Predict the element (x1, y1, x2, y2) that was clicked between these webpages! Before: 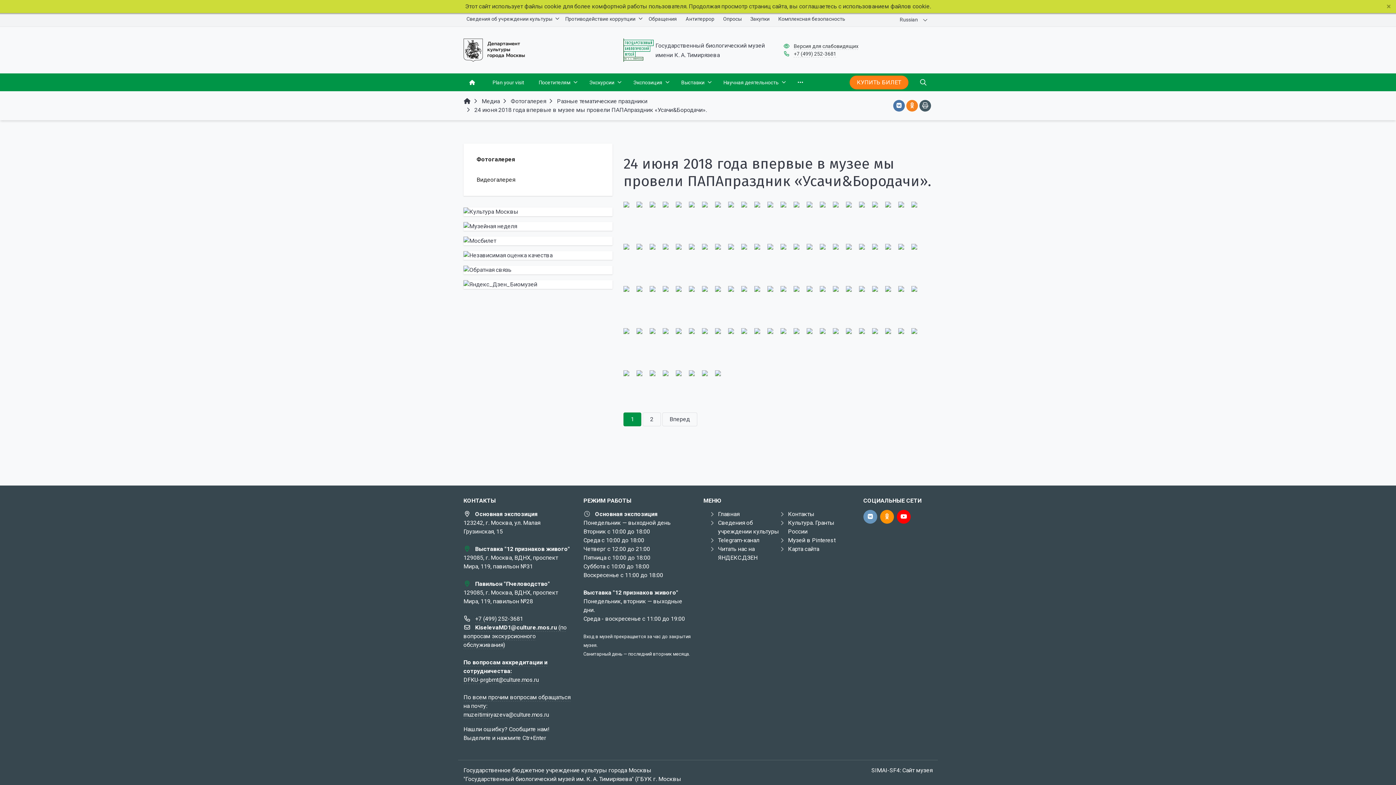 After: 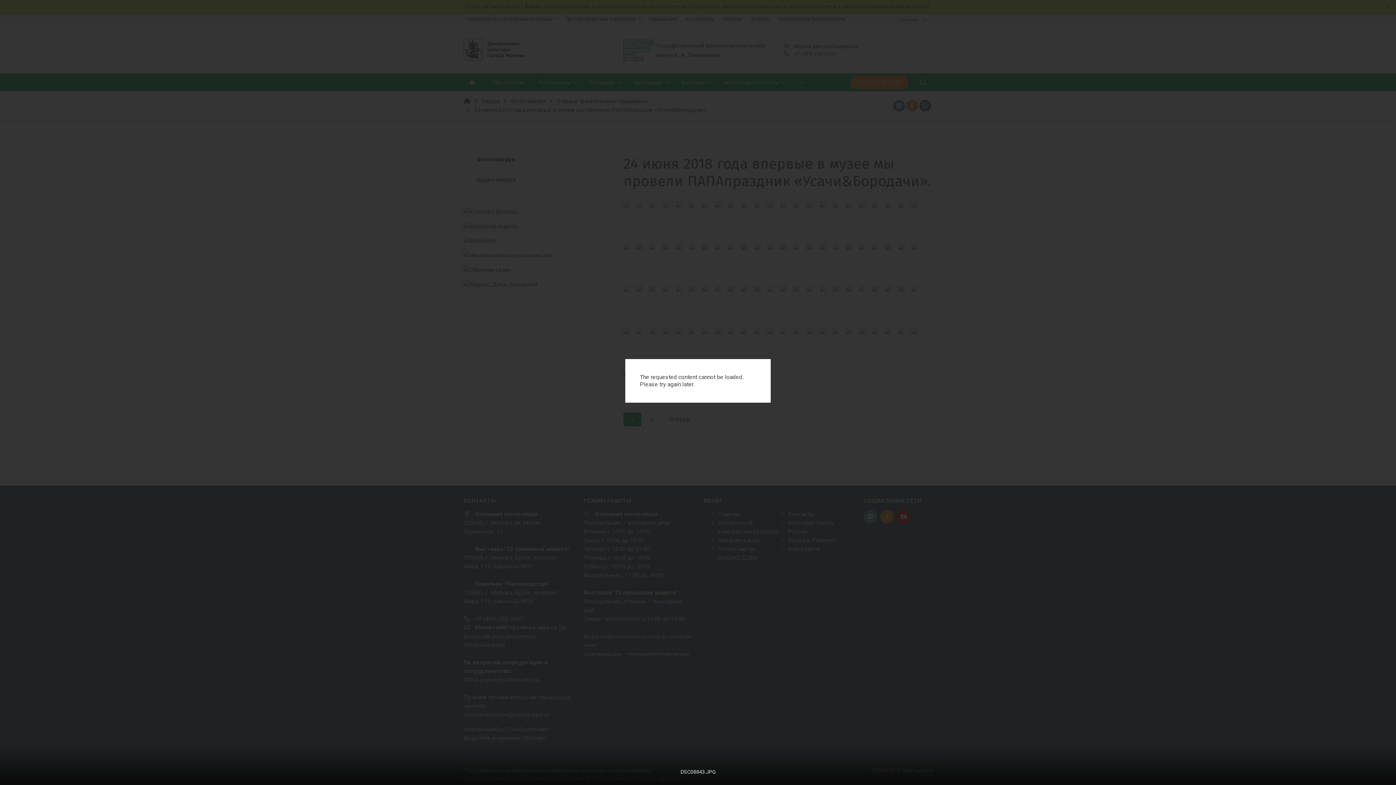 Action: bbox: (623, 286, 629, 322)